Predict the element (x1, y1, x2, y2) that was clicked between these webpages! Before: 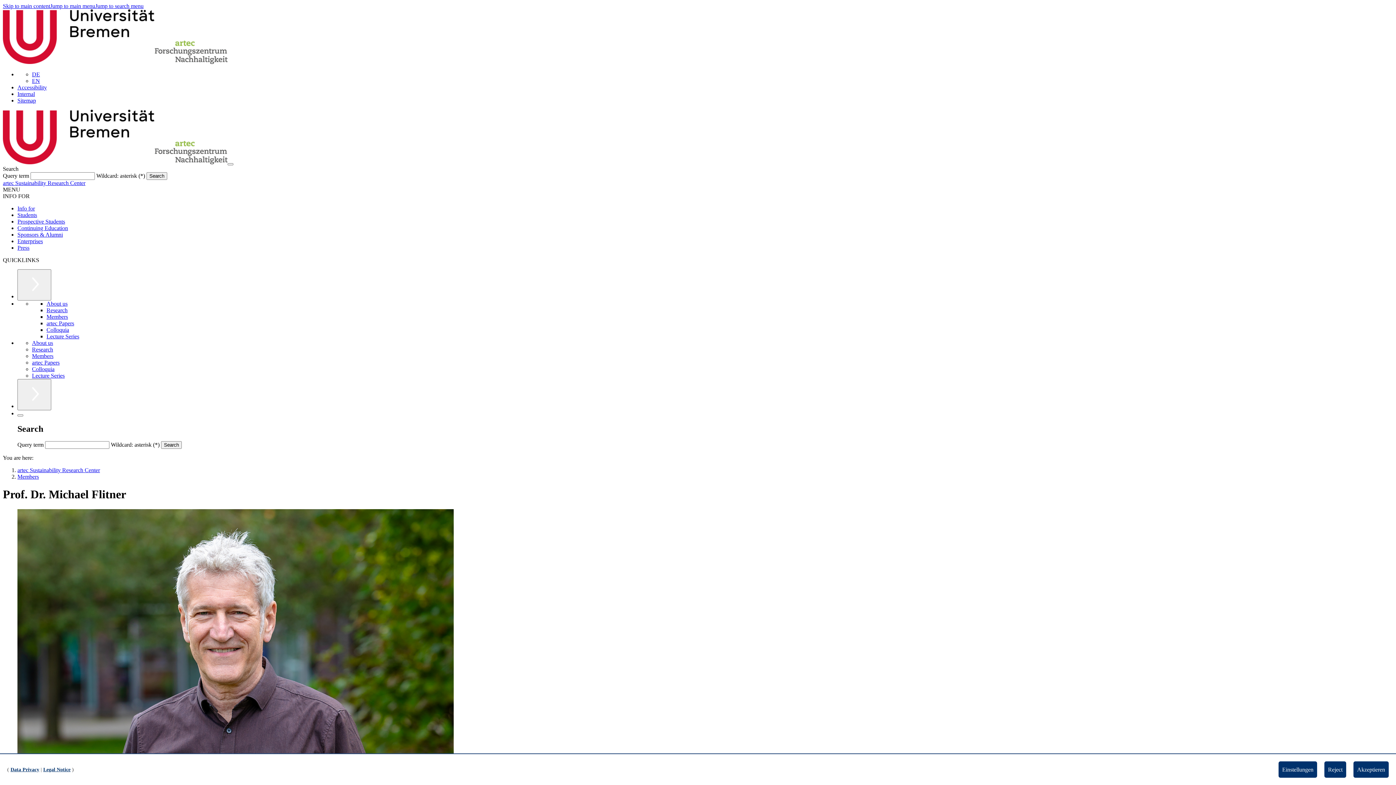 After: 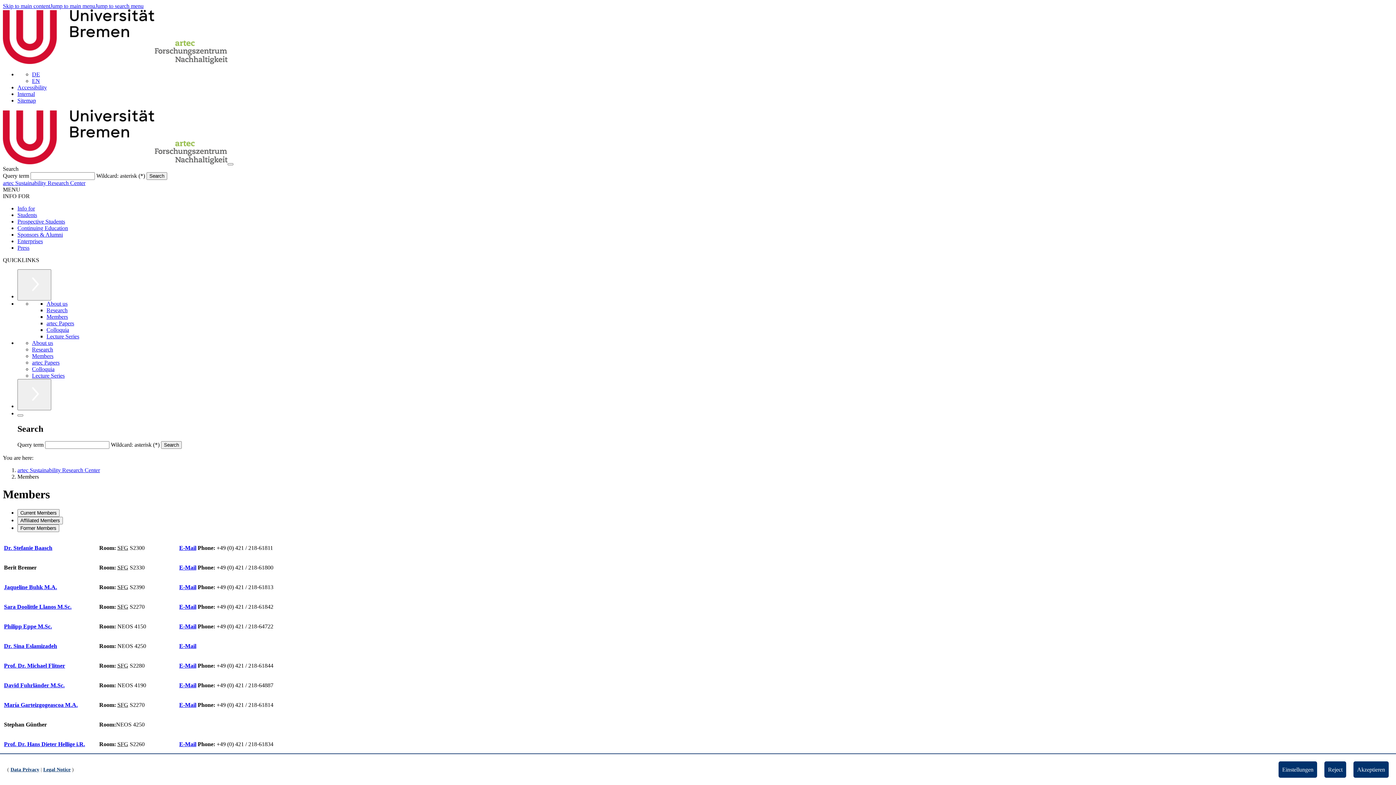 Action: bbox: (46, 313, 68, 320) label: Members